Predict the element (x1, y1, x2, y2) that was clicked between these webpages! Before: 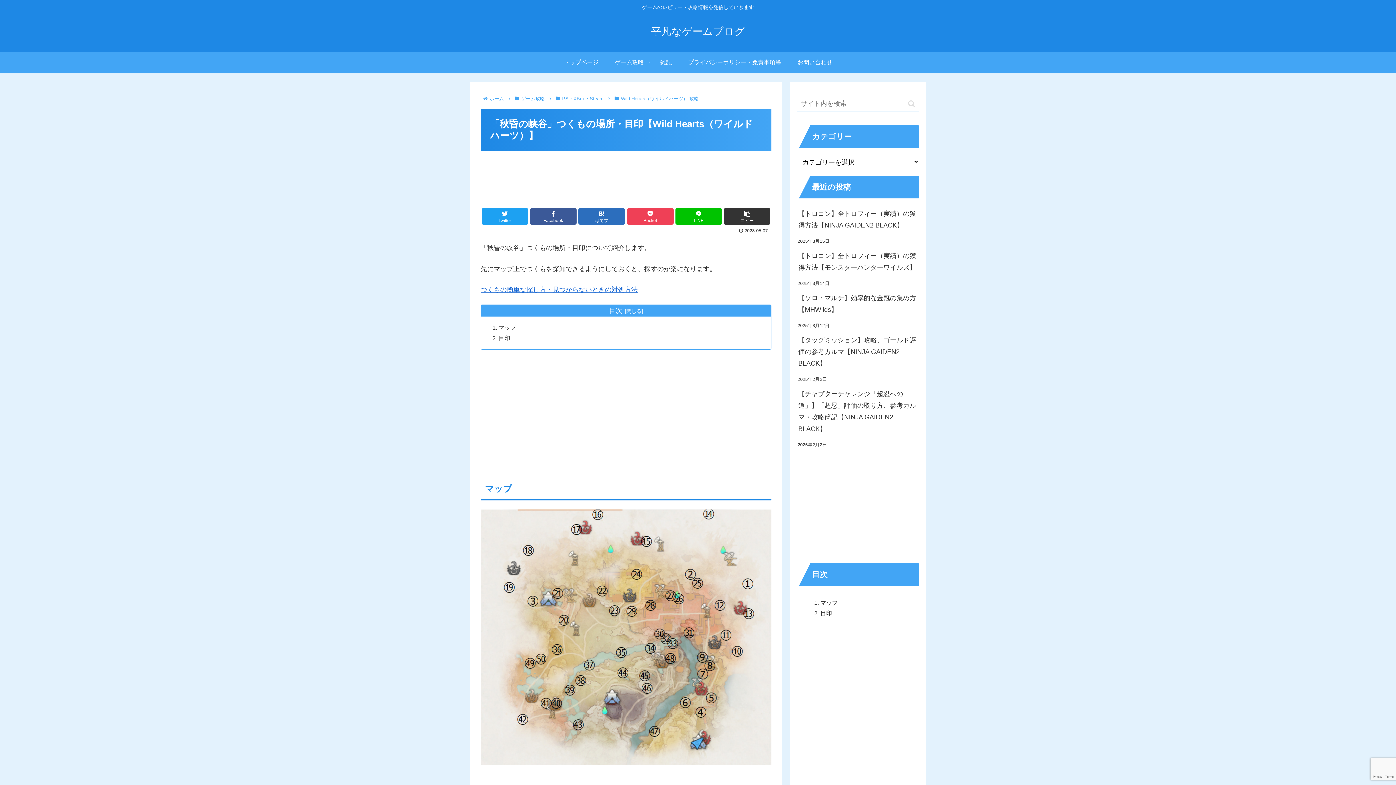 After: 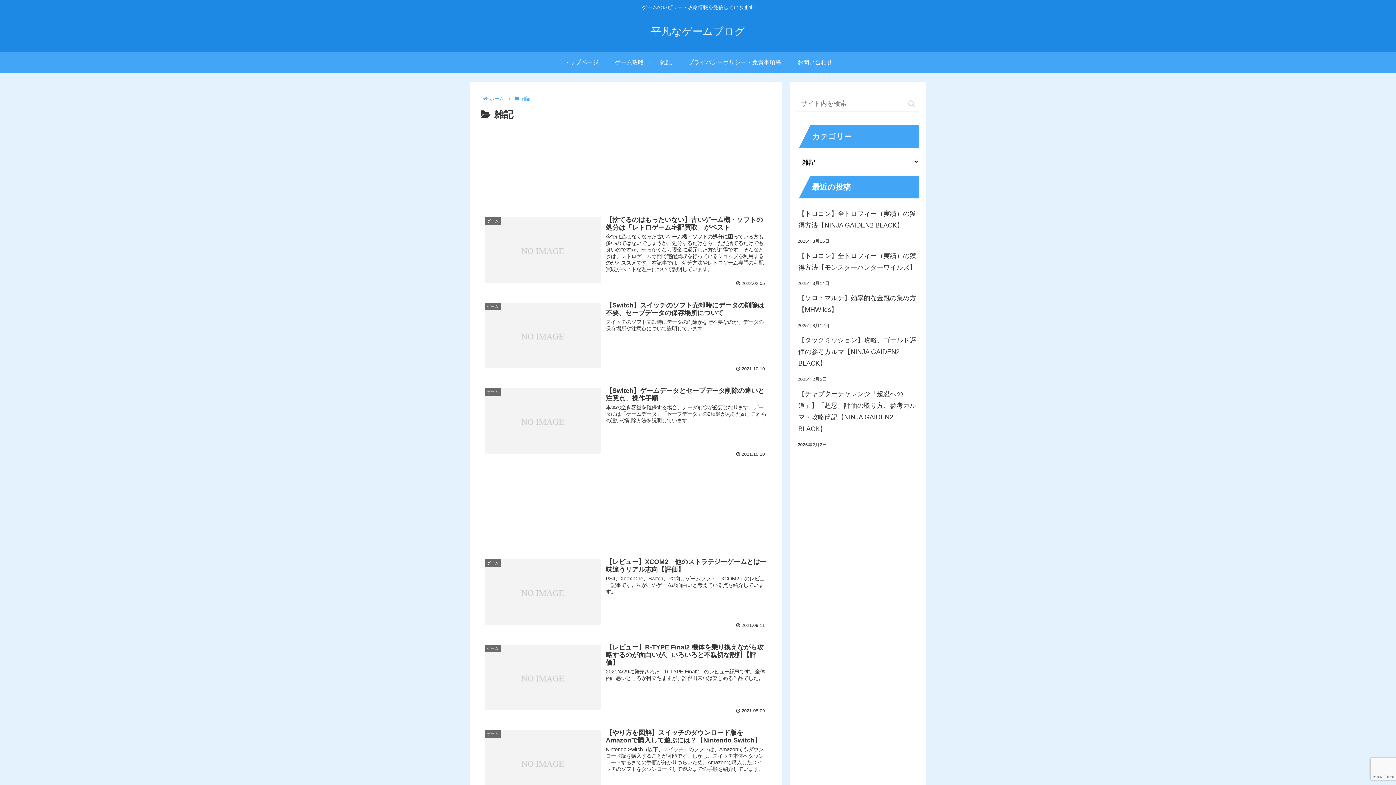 Action: label: 雑記 bbox: (652, 51, 680, 73)